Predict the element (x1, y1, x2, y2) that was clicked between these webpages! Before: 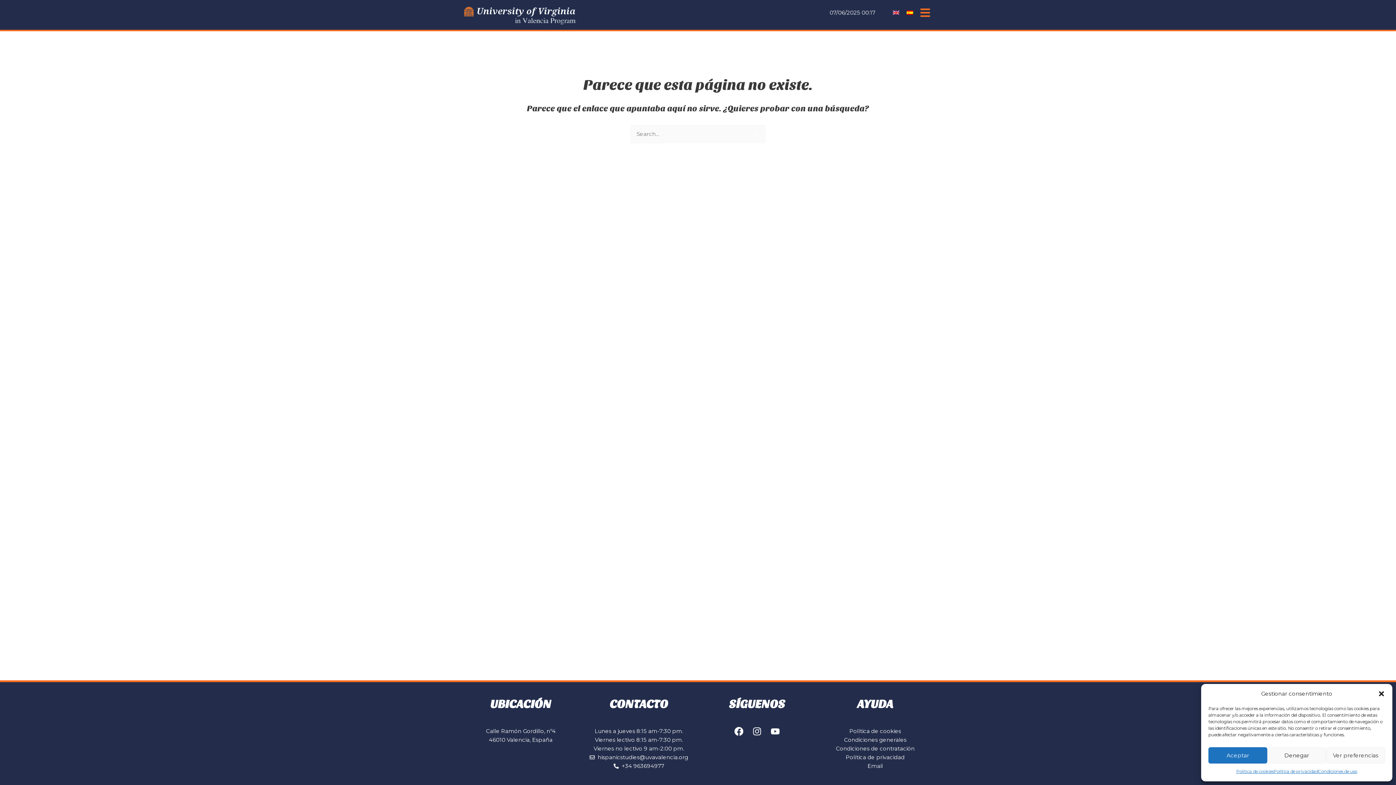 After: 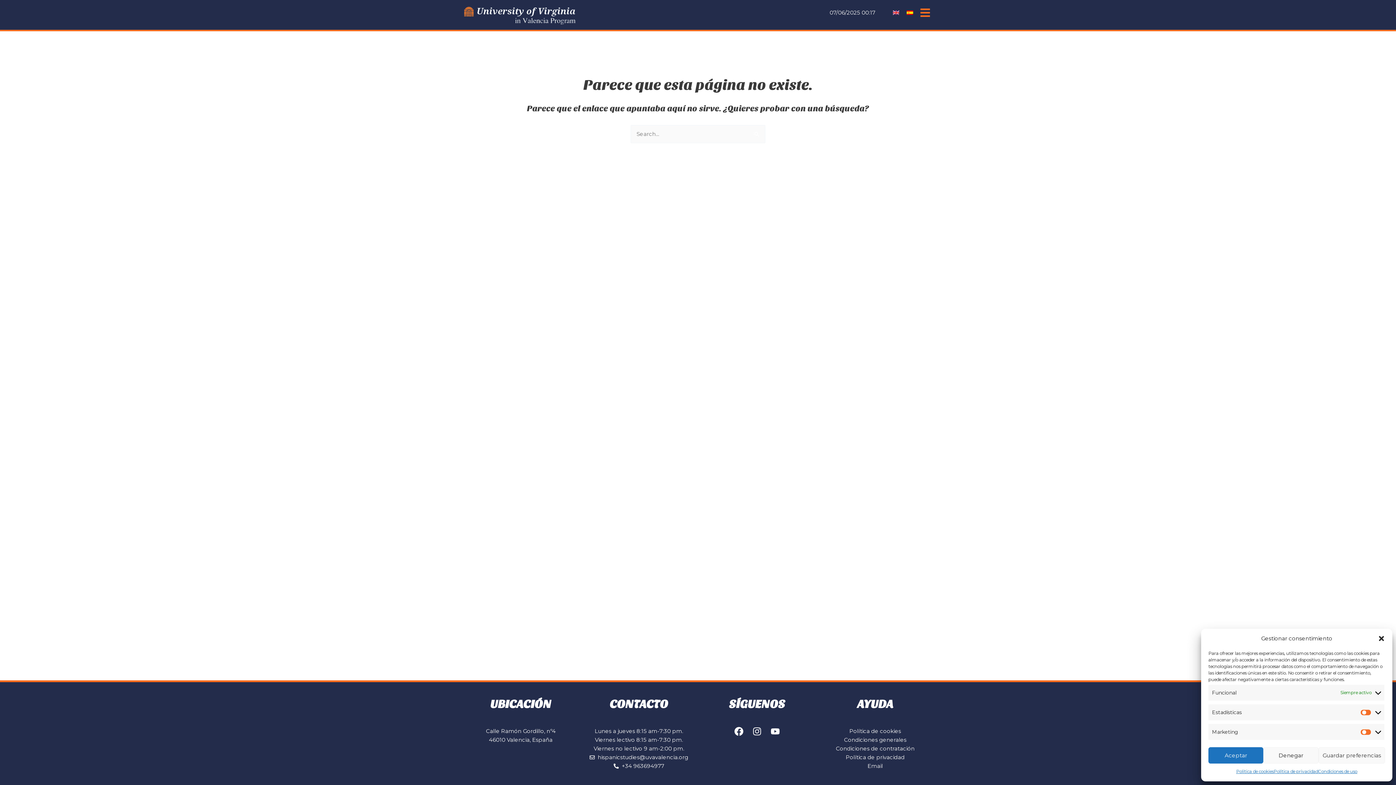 Action: bbox: (1326, 747, 1385, 764) label: Ver preferencias